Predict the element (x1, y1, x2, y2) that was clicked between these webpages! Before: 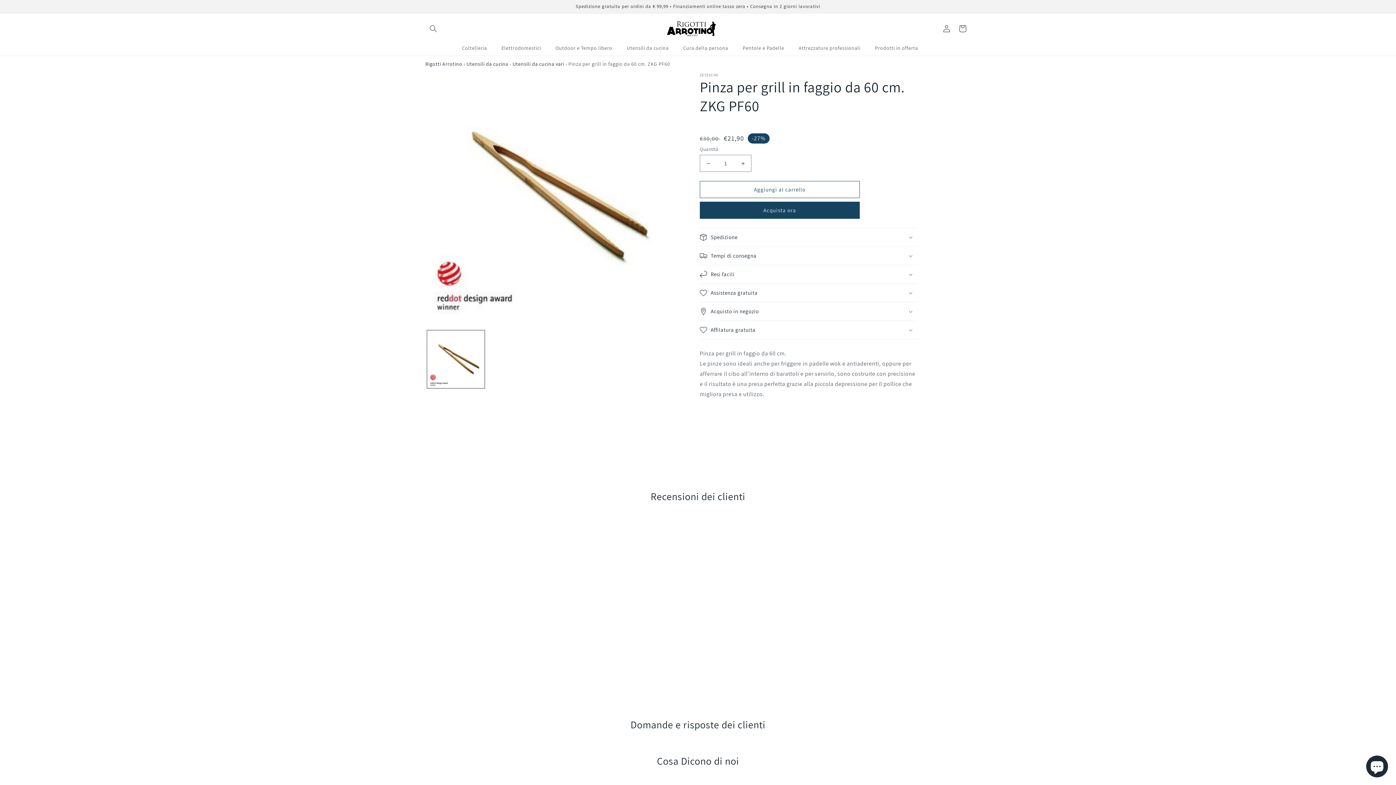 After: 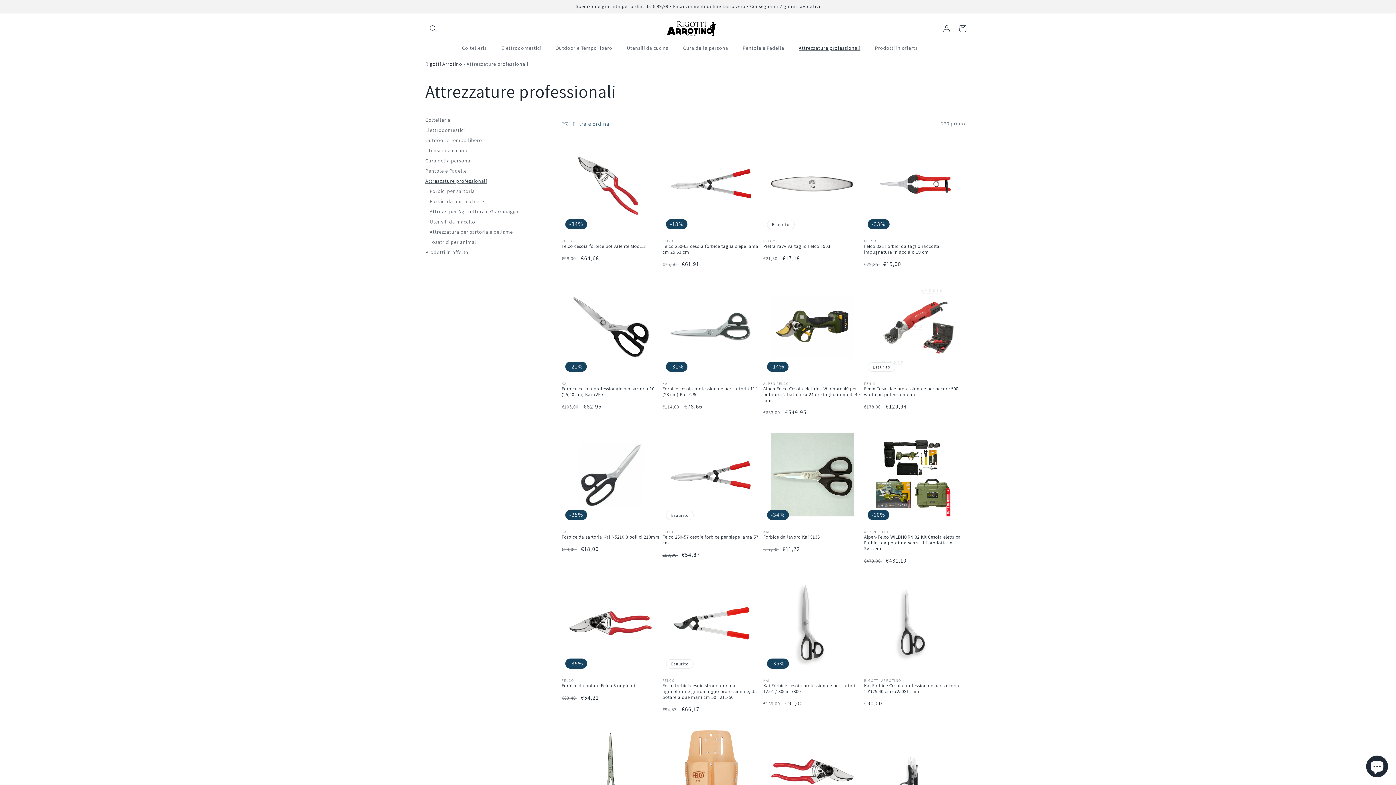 Action: label: Attrezzature professionali bbox: (791, 40, 867, 55)